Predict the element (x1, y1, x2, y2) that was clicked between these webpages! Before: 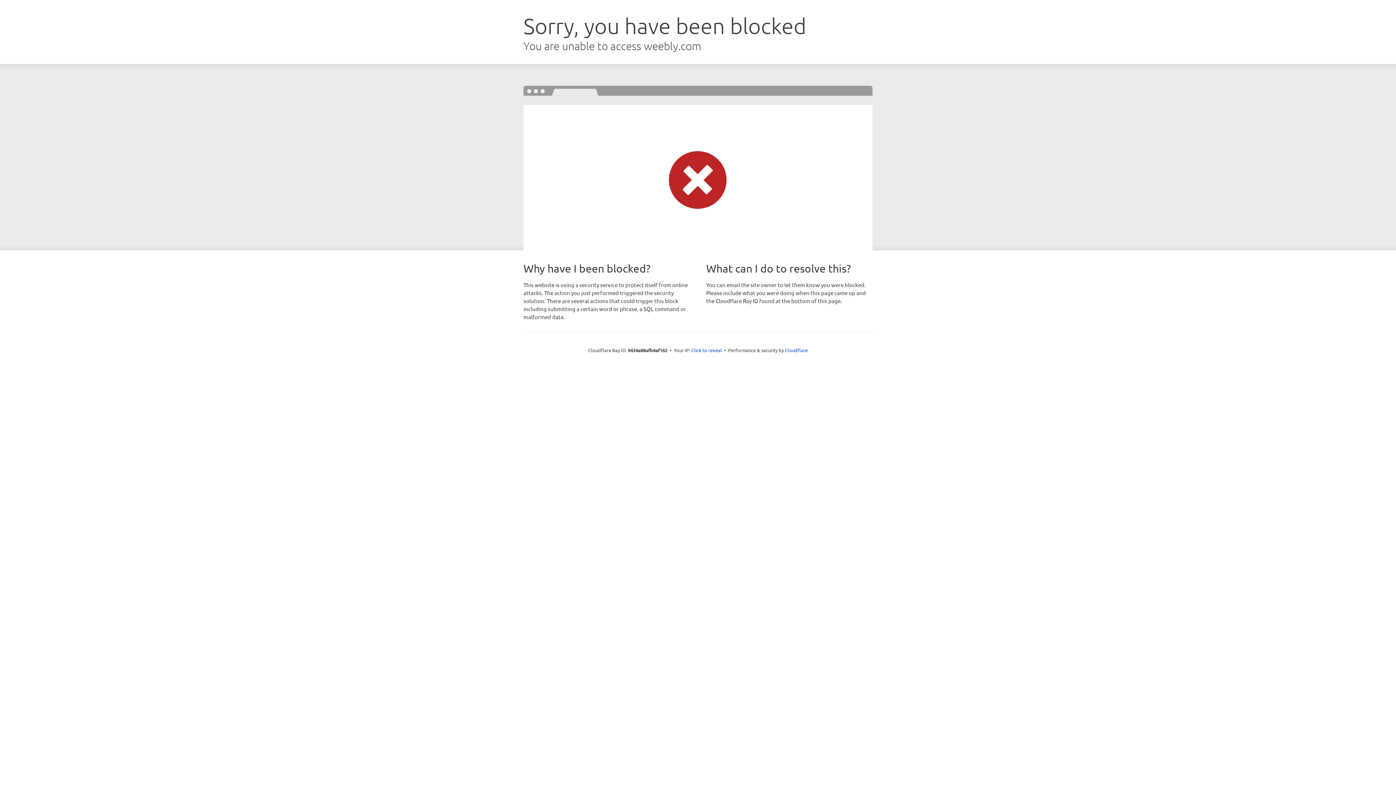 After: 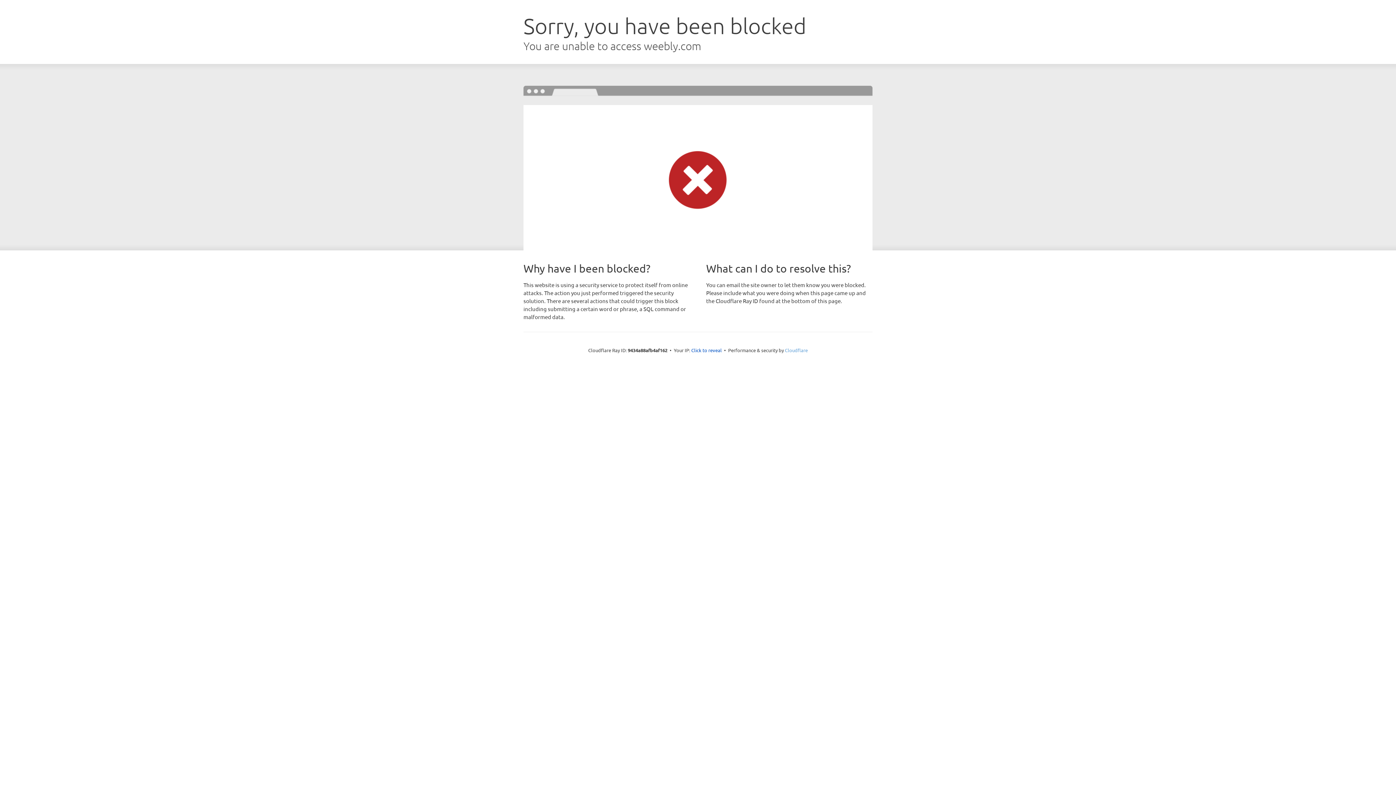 Action: label: Cloudflare bbox: (785, 347, 808, 353)